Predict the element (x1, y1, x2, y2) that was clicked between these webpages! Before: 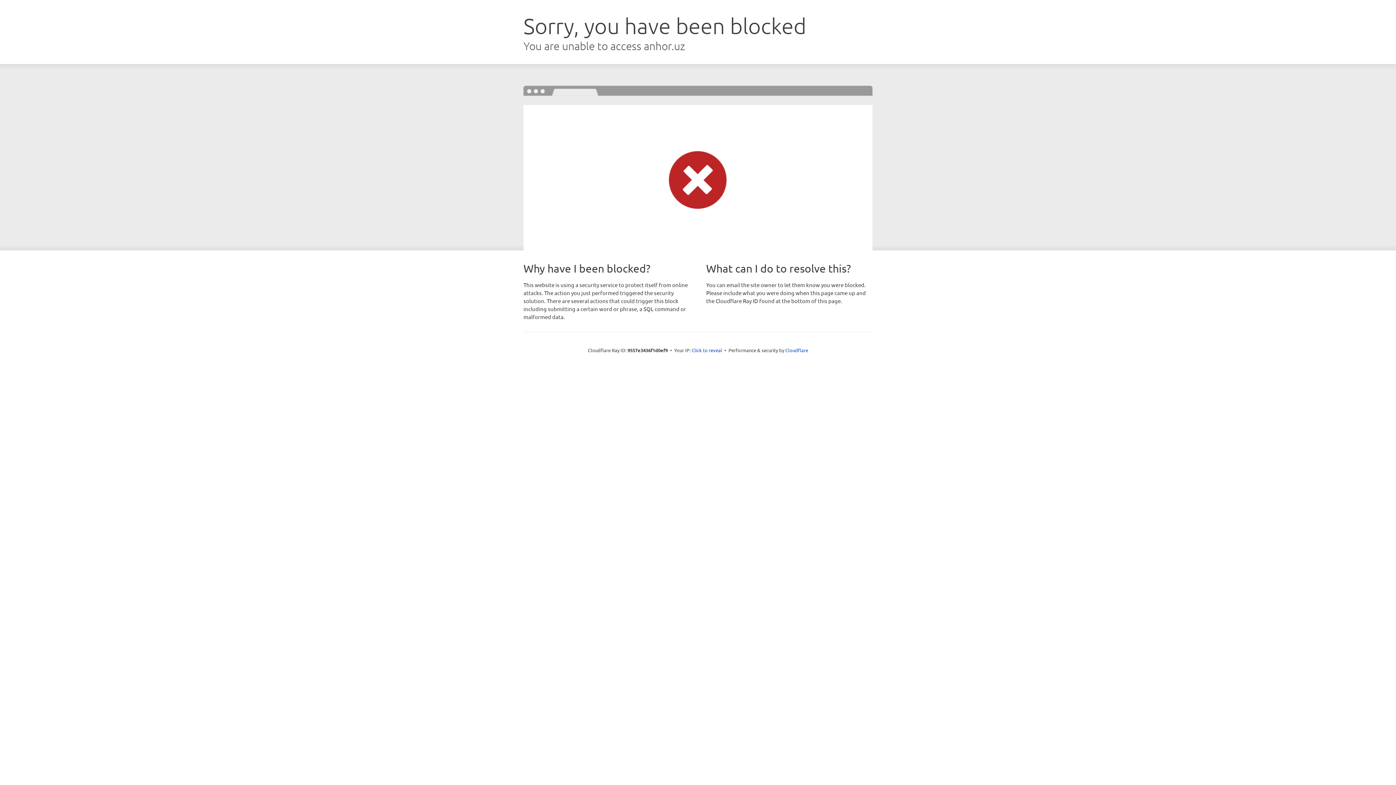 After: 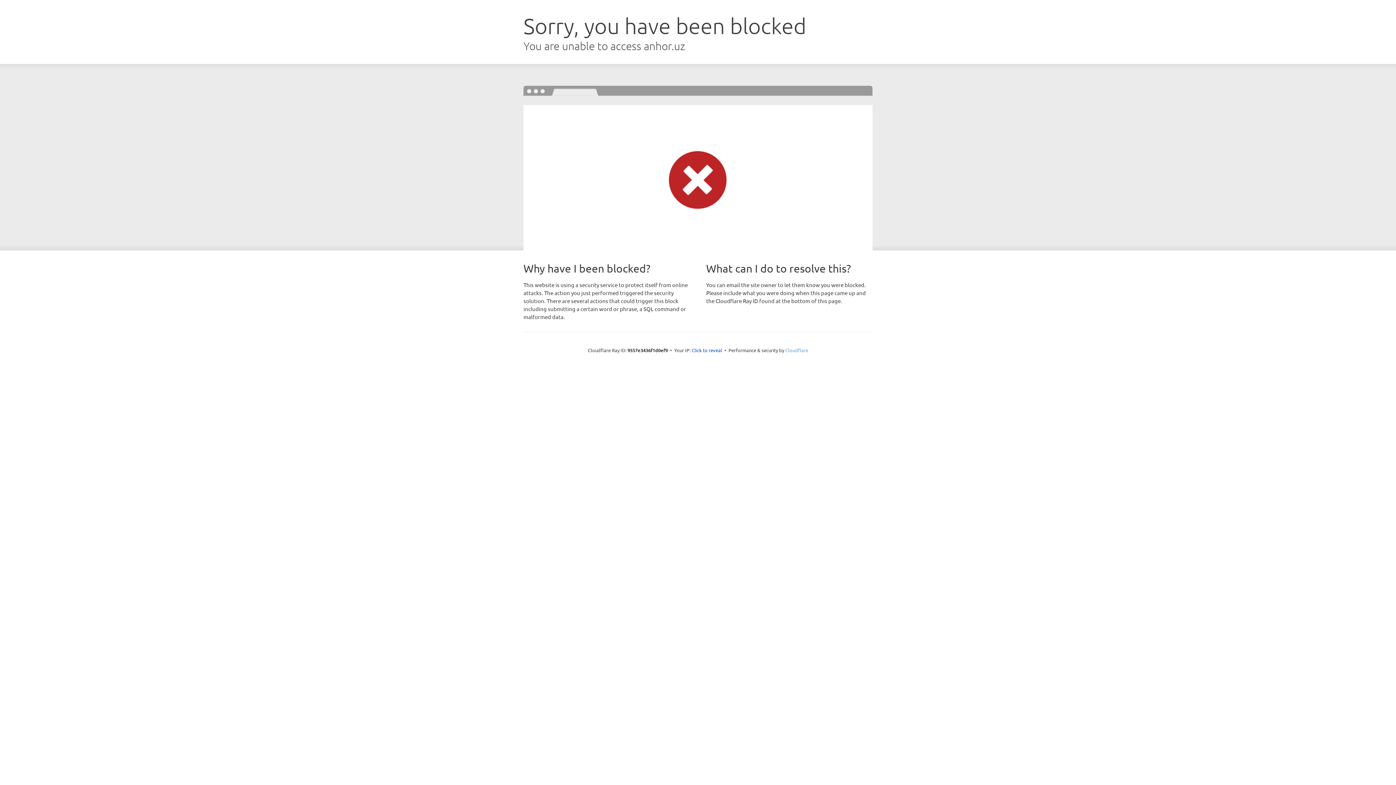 Action: label: Cloudflare bbox: (785, 347, 808, 353)